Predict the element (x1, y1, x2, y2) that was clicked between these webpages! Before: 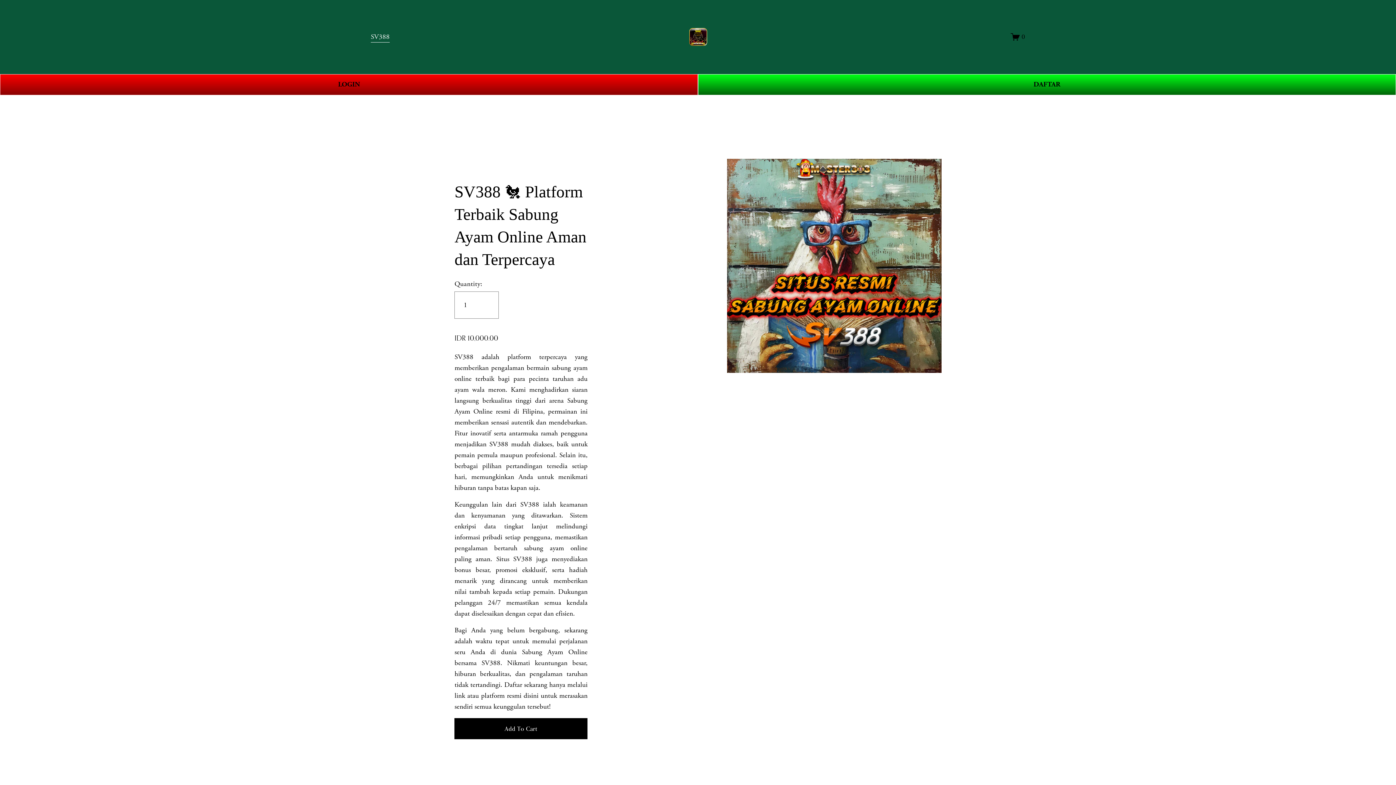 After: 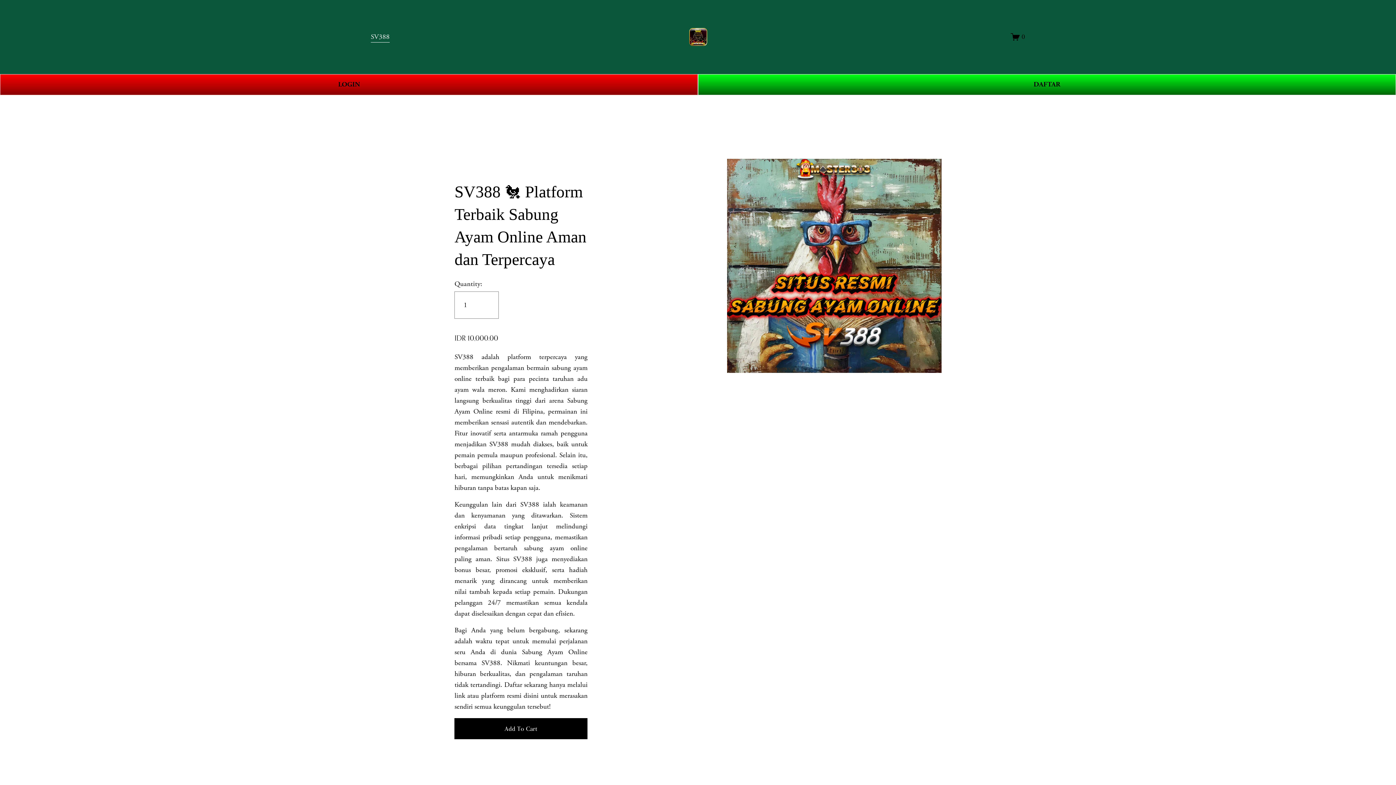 Action: bbox: (689, 27, 707, 46)